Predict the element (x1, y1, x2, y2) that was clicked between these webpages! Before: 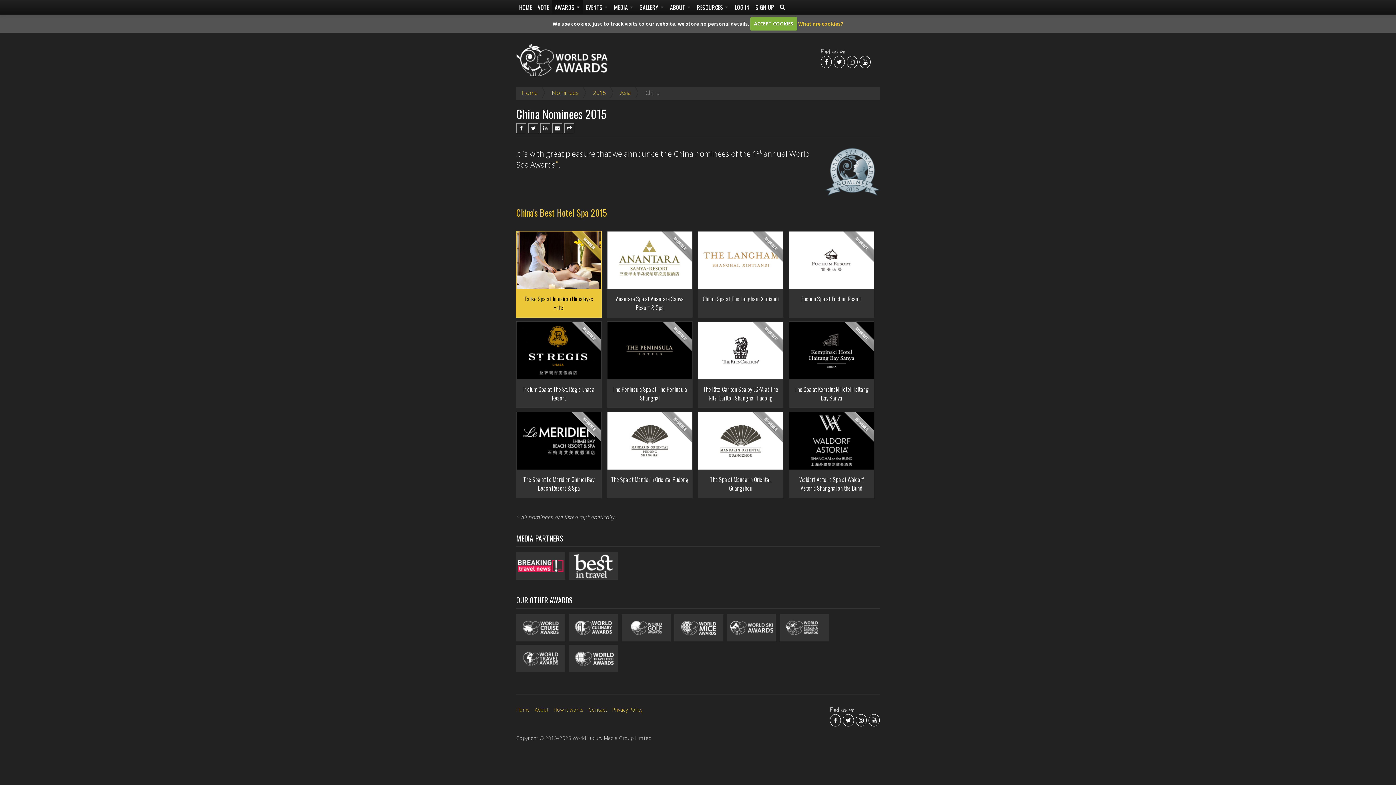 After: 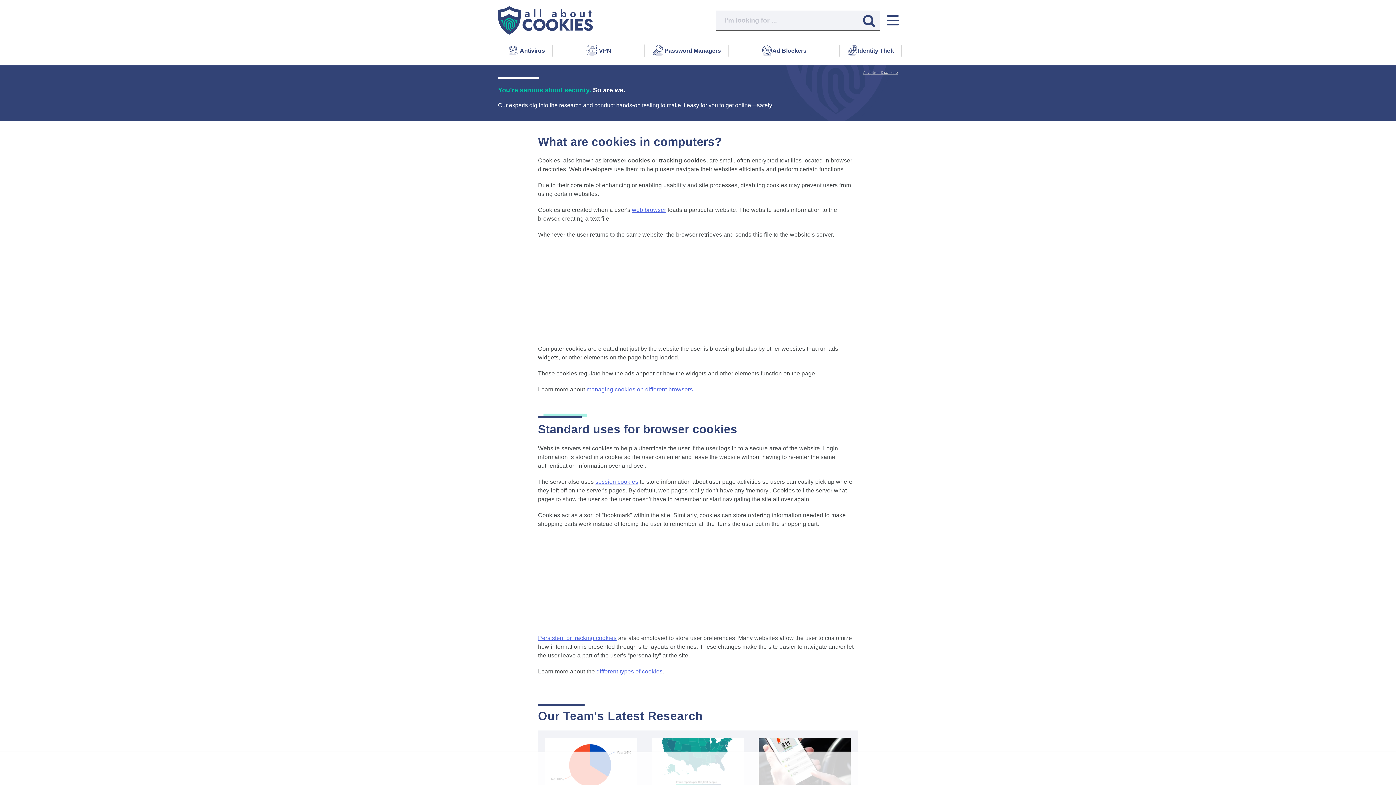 Action: label: What are cookies? bbox: (798, 20, 843, 26)